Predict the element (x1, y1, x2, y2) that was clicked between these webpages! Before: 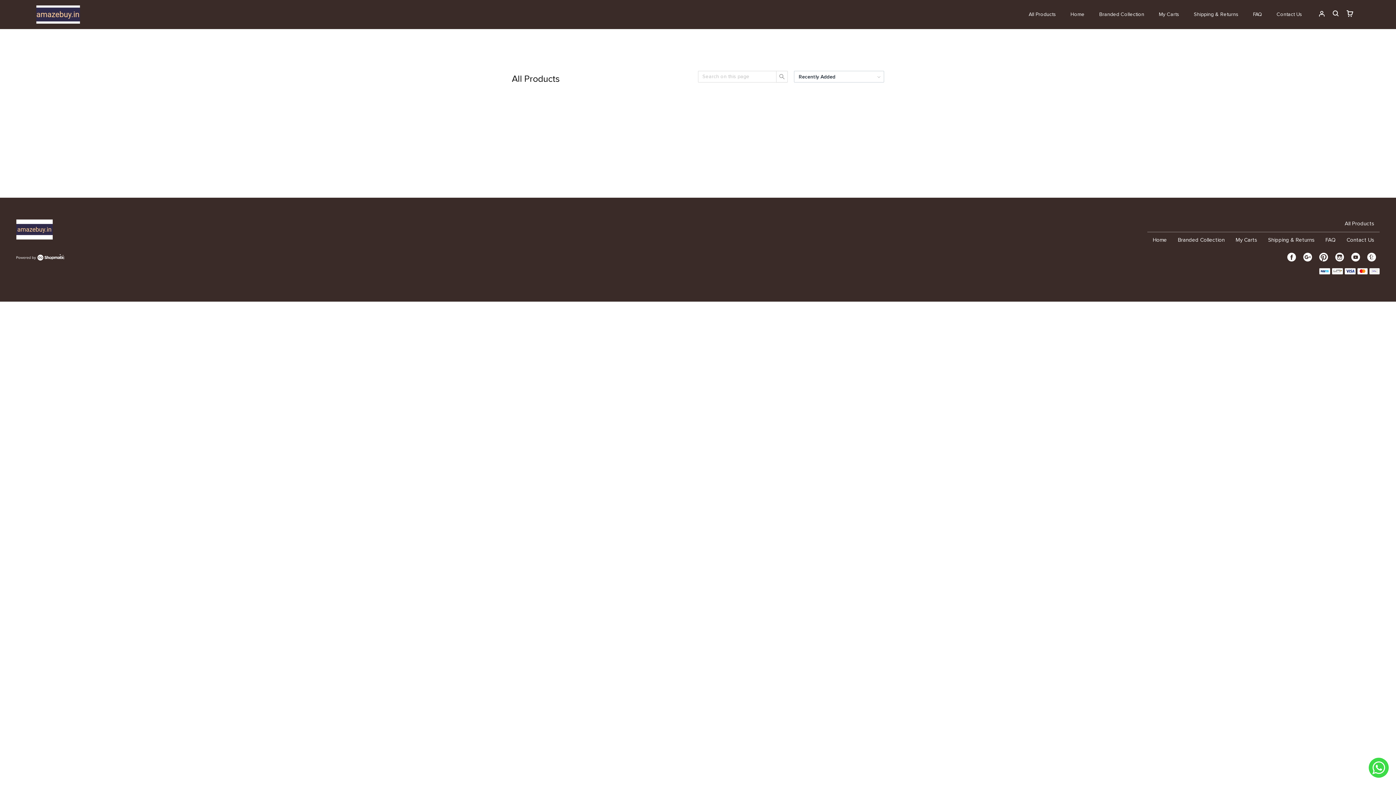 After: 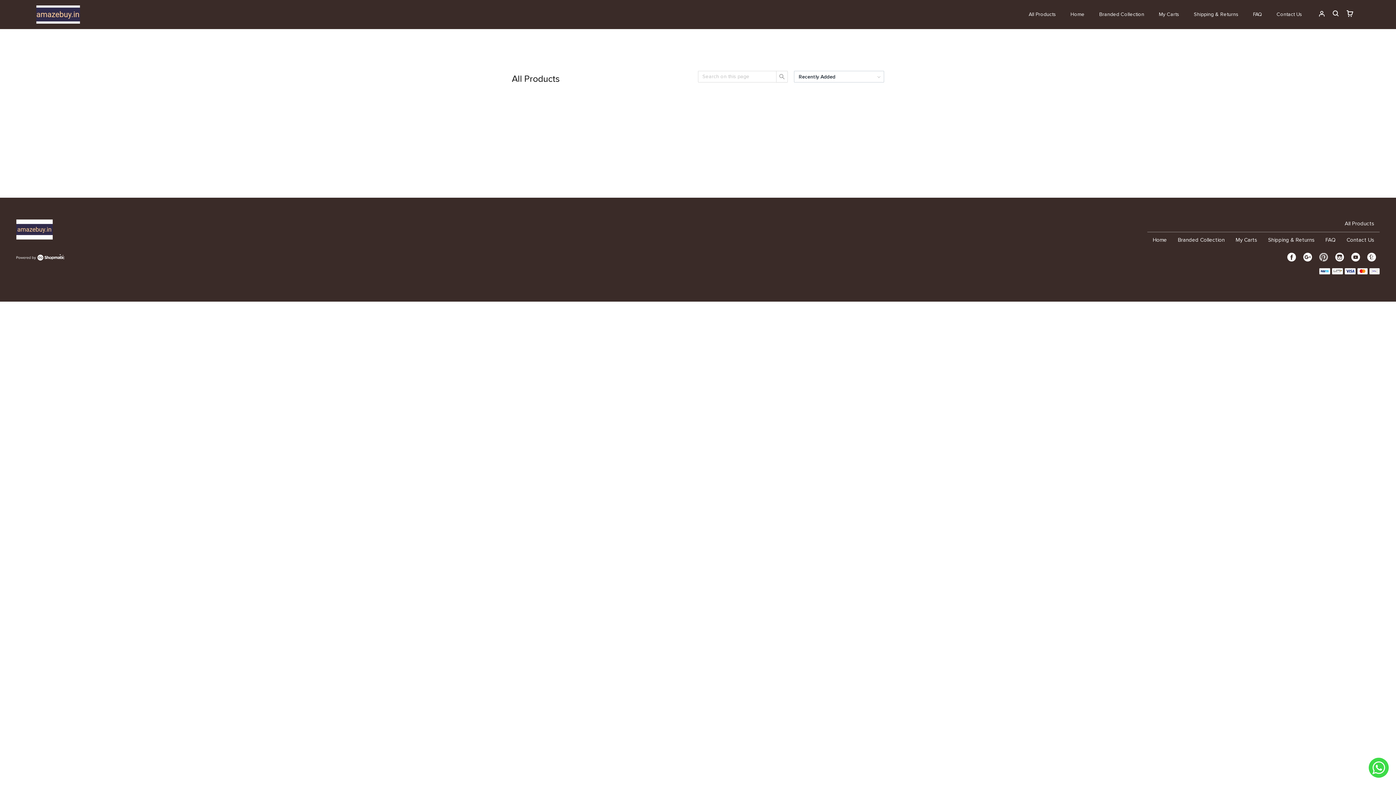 Action: bbox: (1319, 252, 1328, 263)